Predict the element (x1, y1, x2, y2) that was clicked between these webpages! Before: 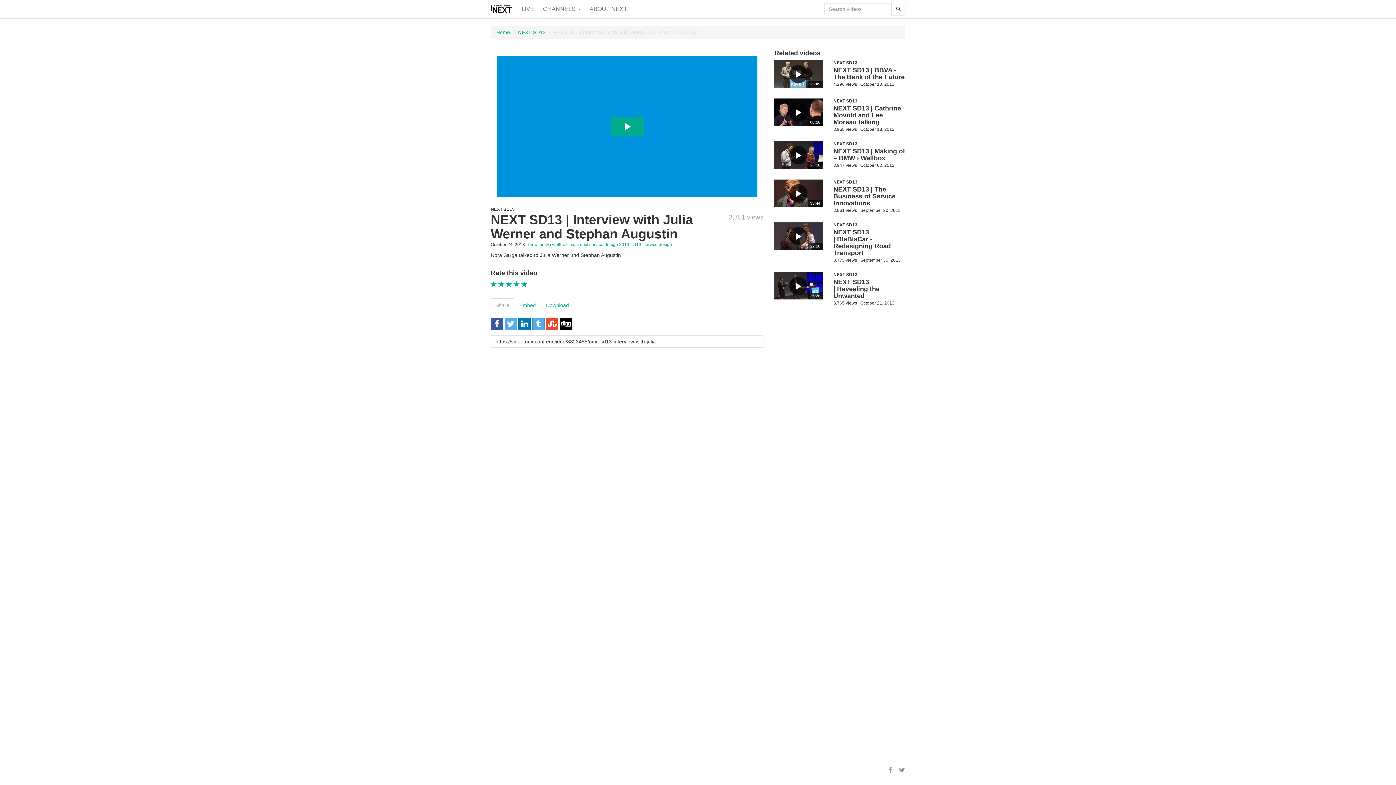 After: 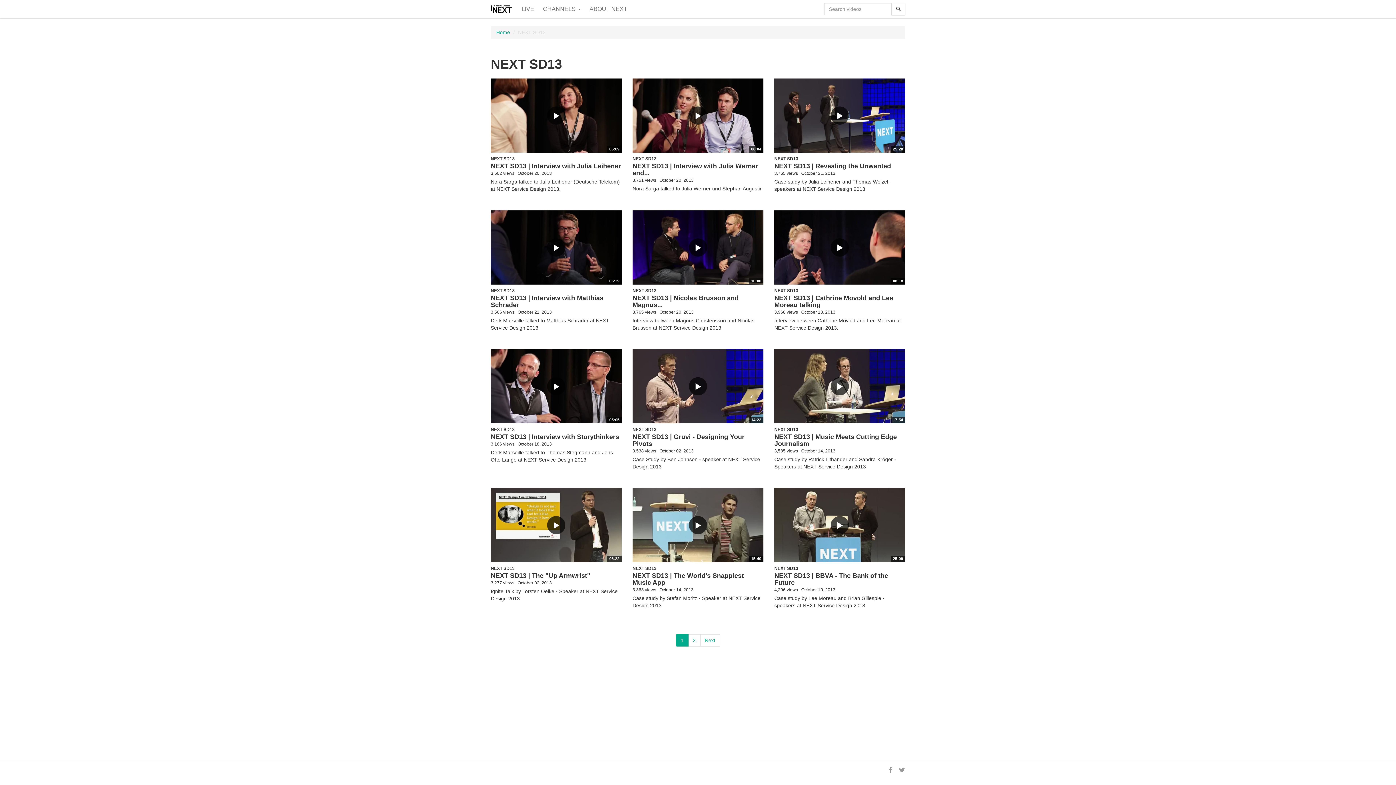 Action: label: NEXT SD13 bbox: (833, 222, 857, 227)